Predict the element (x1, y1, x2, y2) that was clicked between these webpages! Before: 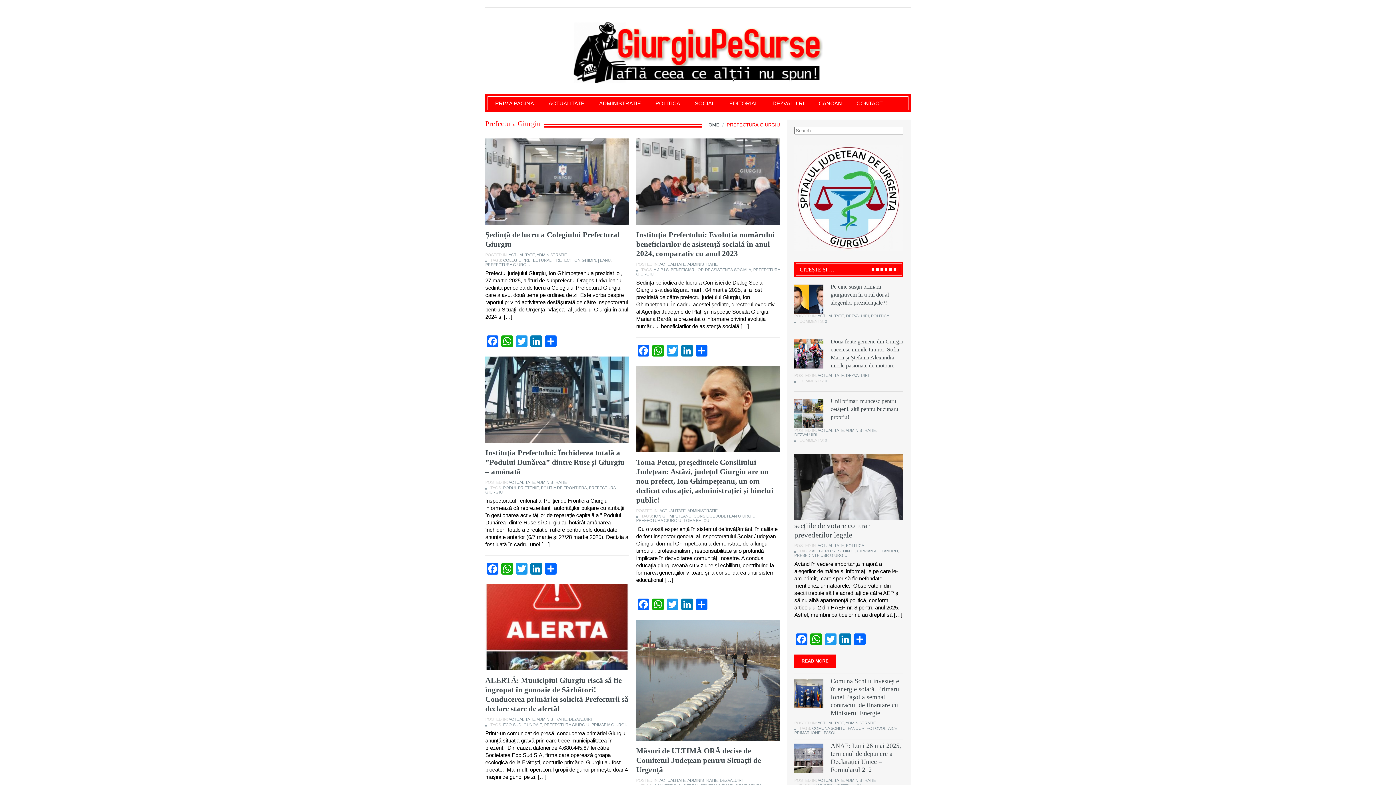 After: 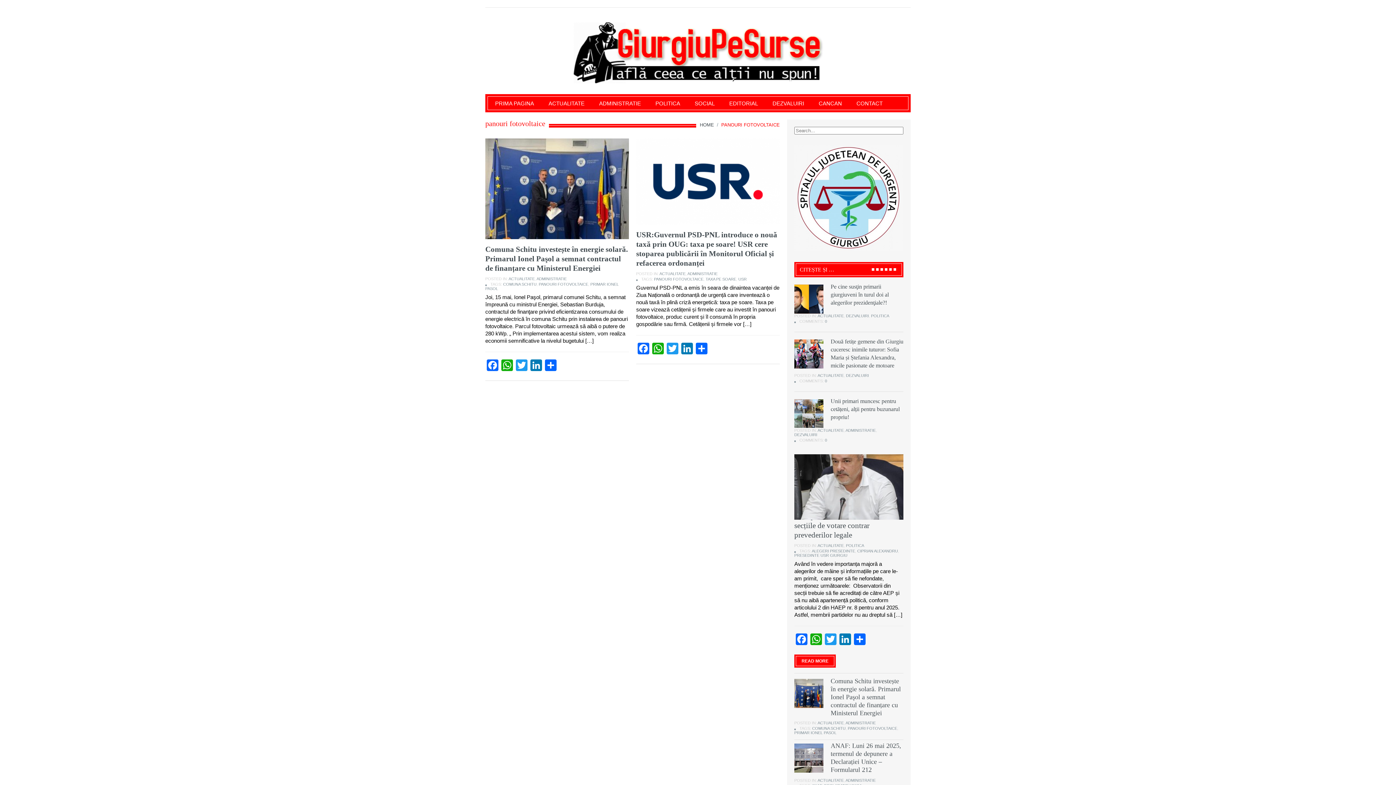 Action: label: PANOURI FOTOVOLTAICE bbox: (848, 726, 897, 730)